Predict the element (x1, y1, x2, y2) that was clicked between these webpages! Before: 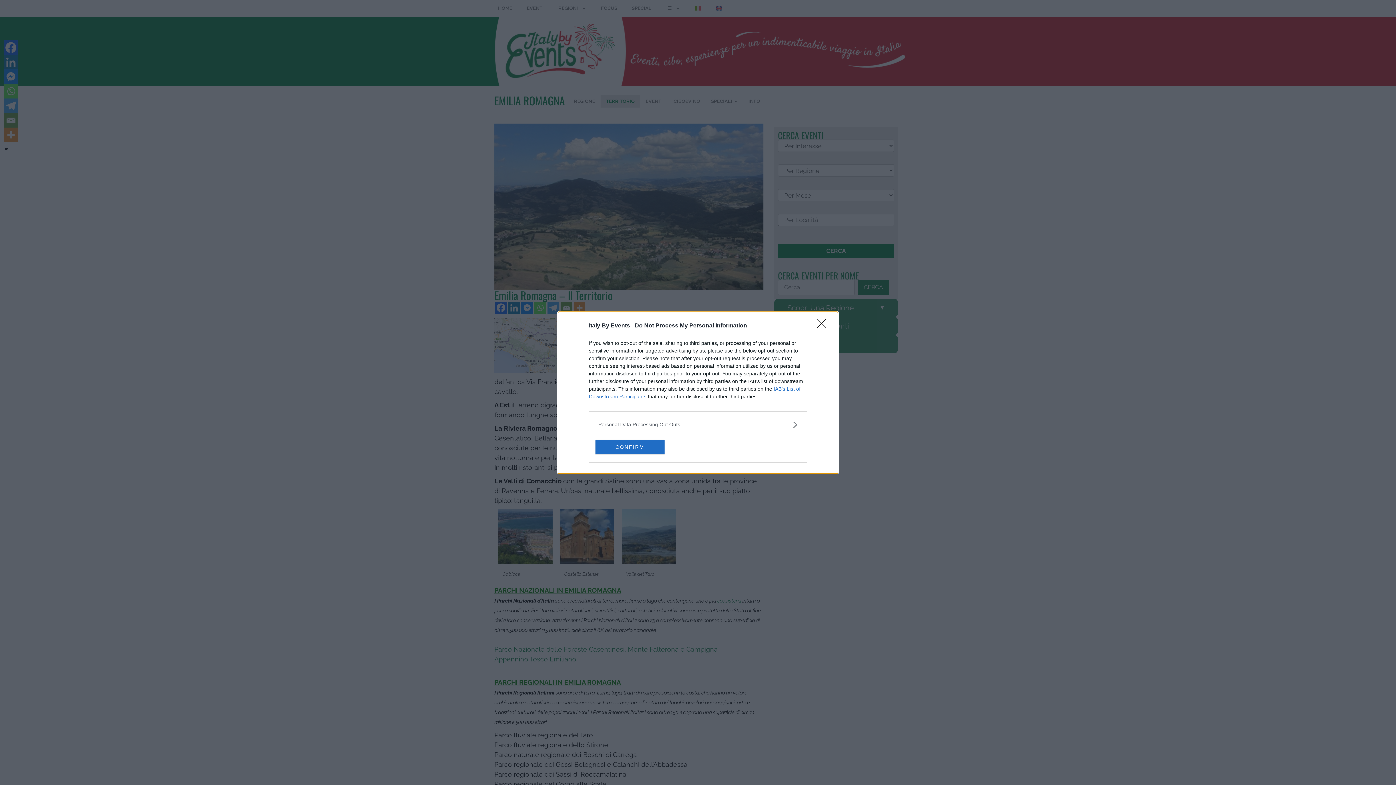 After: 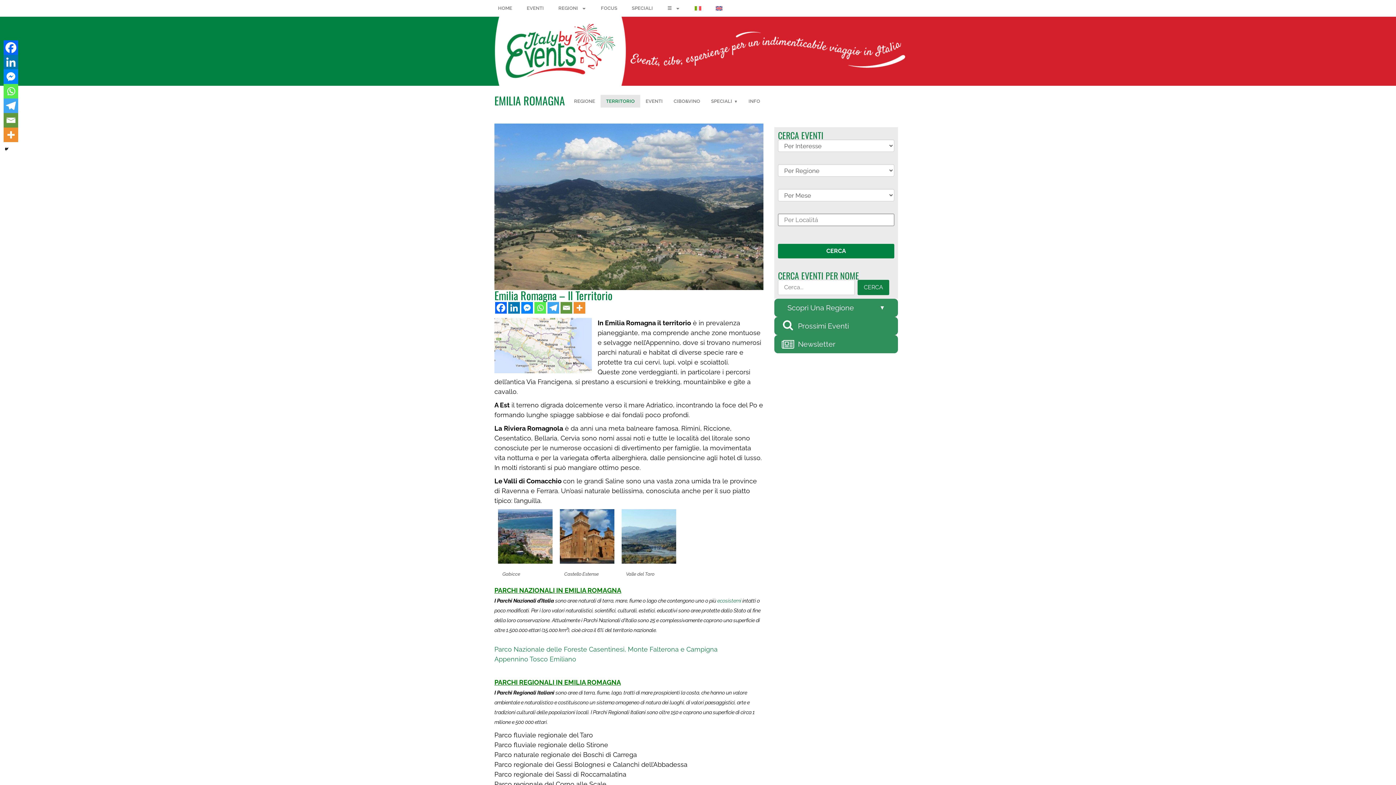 Action: bbox: (595, 439, 664, 454) label: CONFIRM